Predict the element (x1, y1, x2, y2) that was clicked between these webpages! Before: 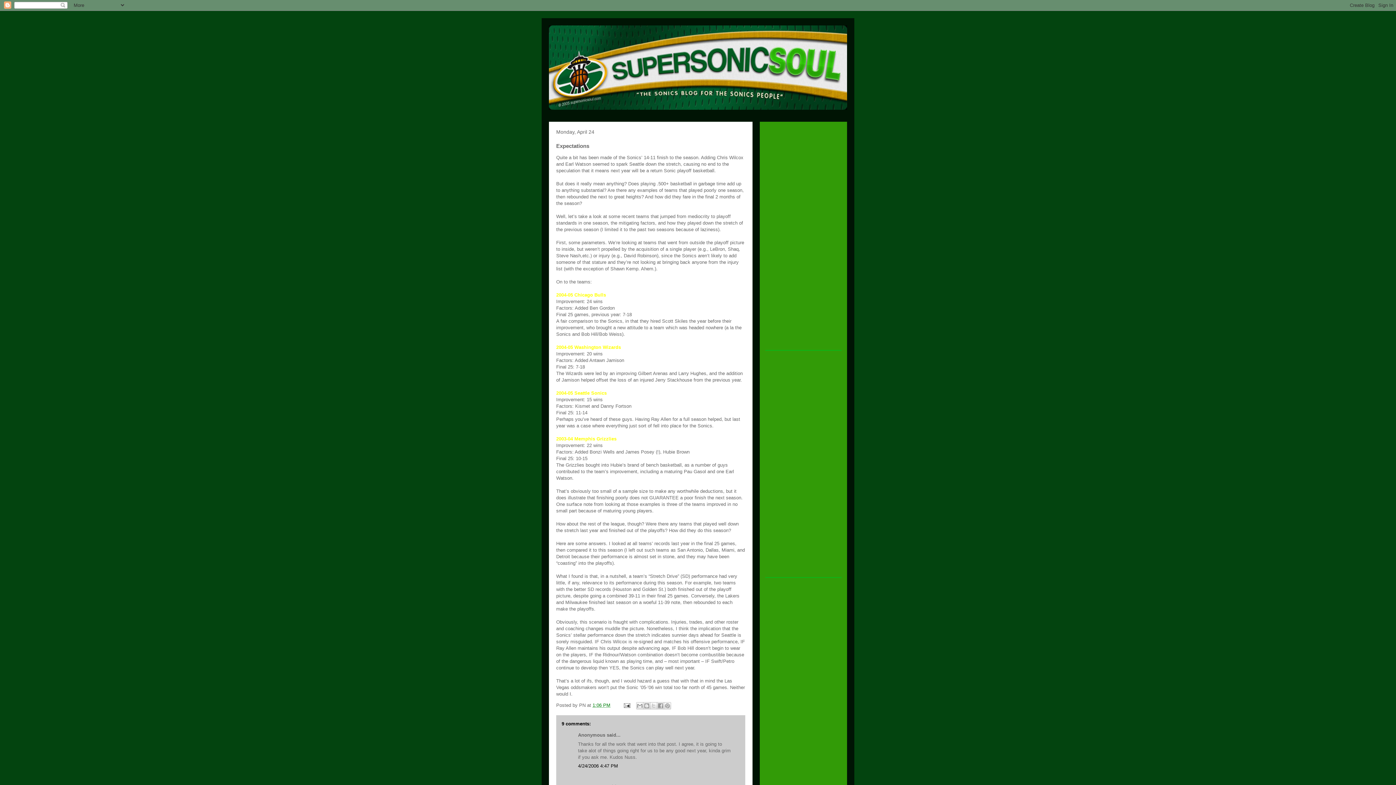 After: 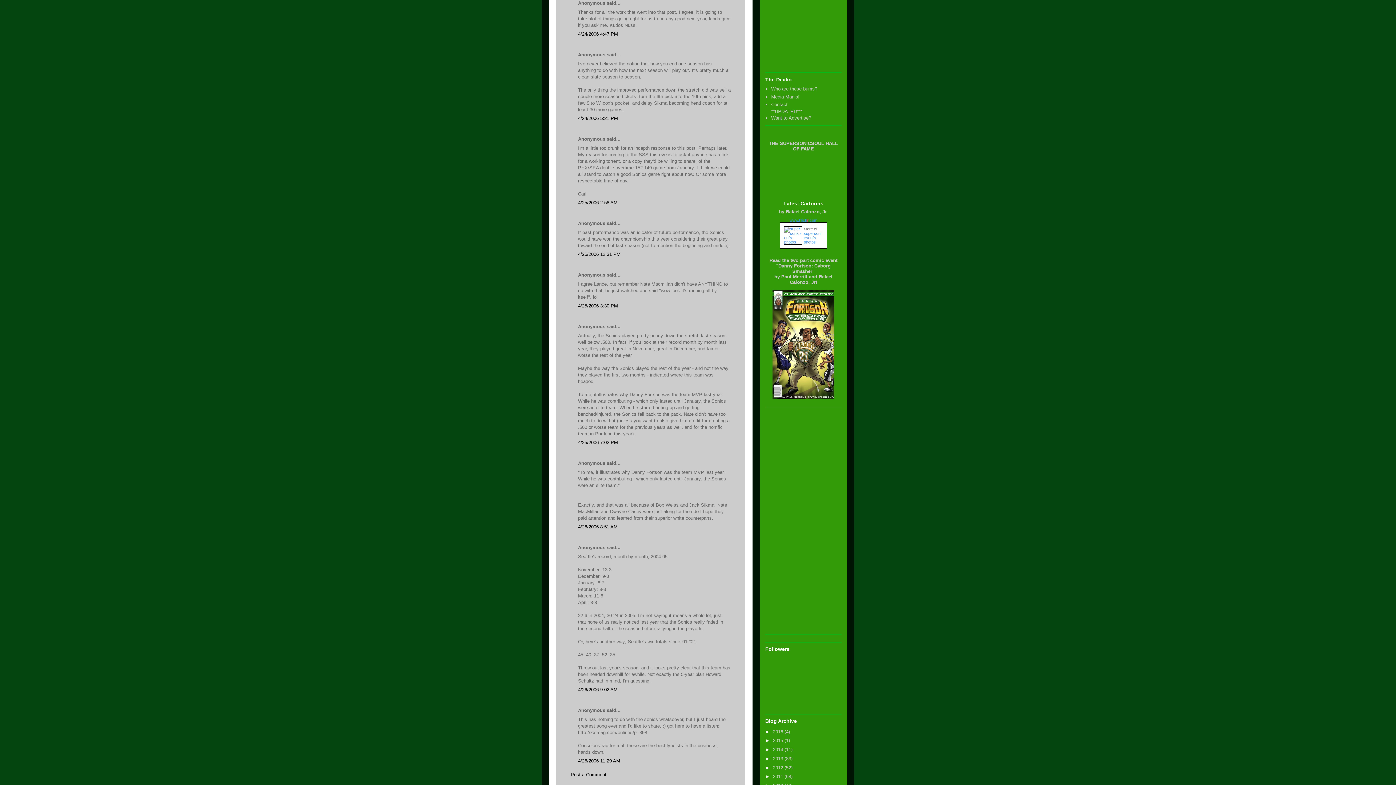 Action: bbox: (578, 763, 618, 769) label: 4/24/2006 4:47 PM